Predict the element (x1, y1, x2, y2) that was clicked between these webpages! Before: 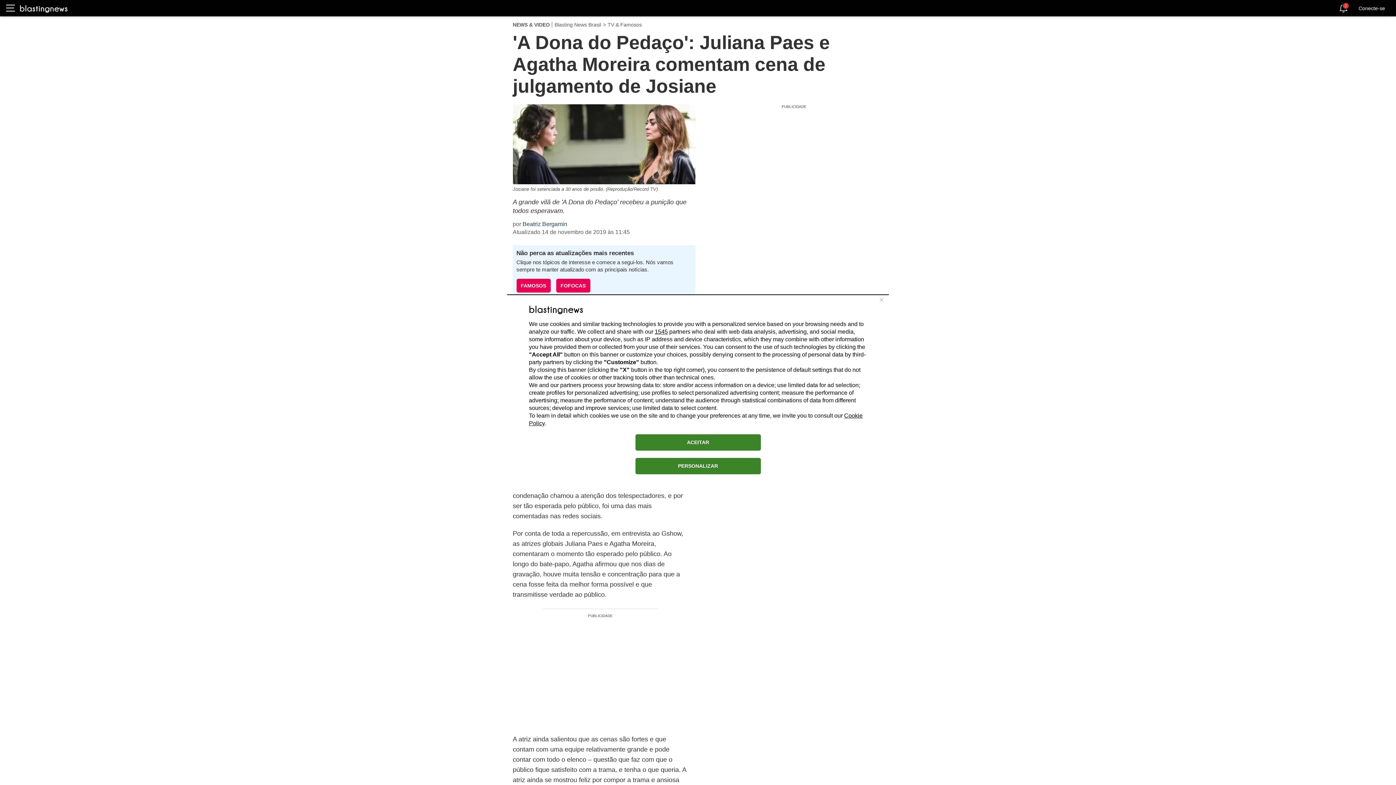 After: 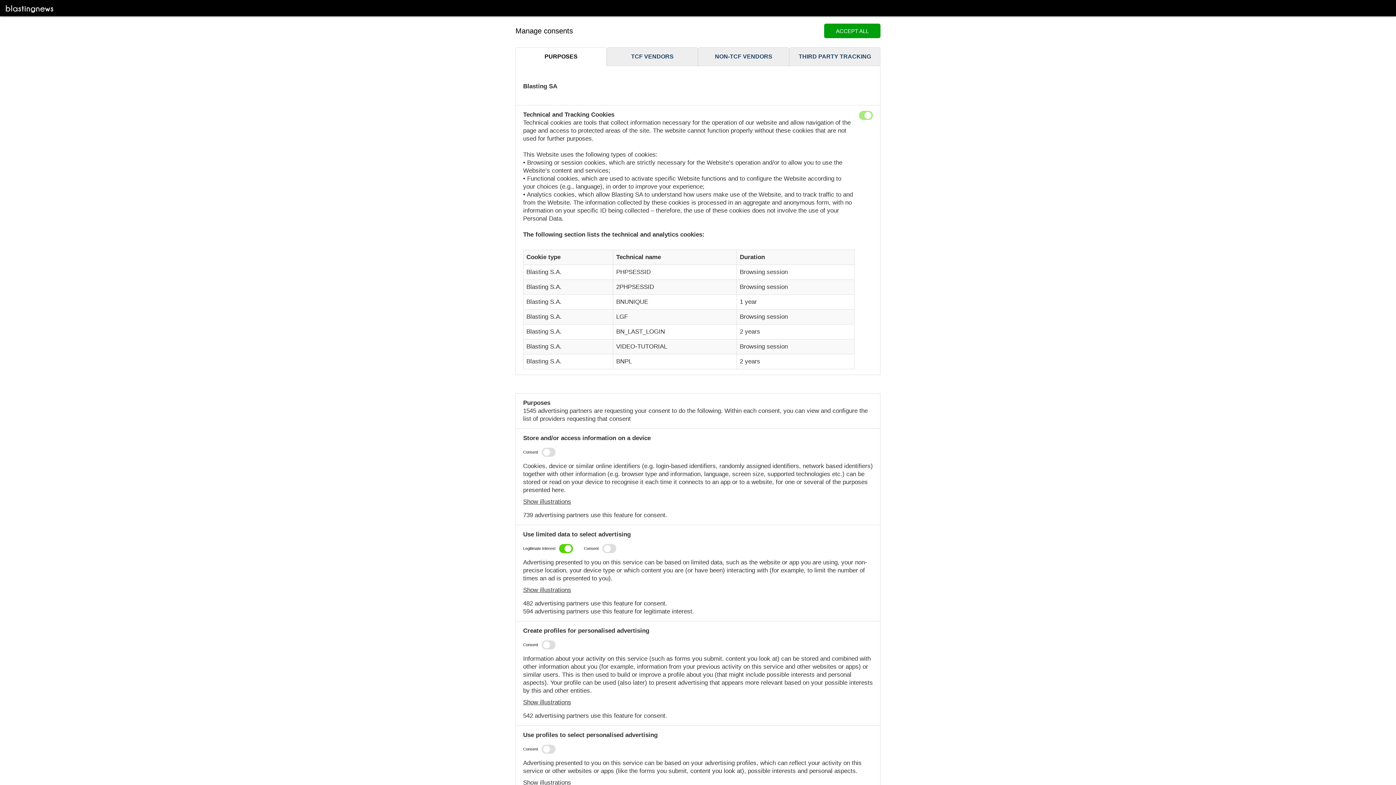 Action: label: PERSONALIZAR bbox: (635, 458, 760, 474)